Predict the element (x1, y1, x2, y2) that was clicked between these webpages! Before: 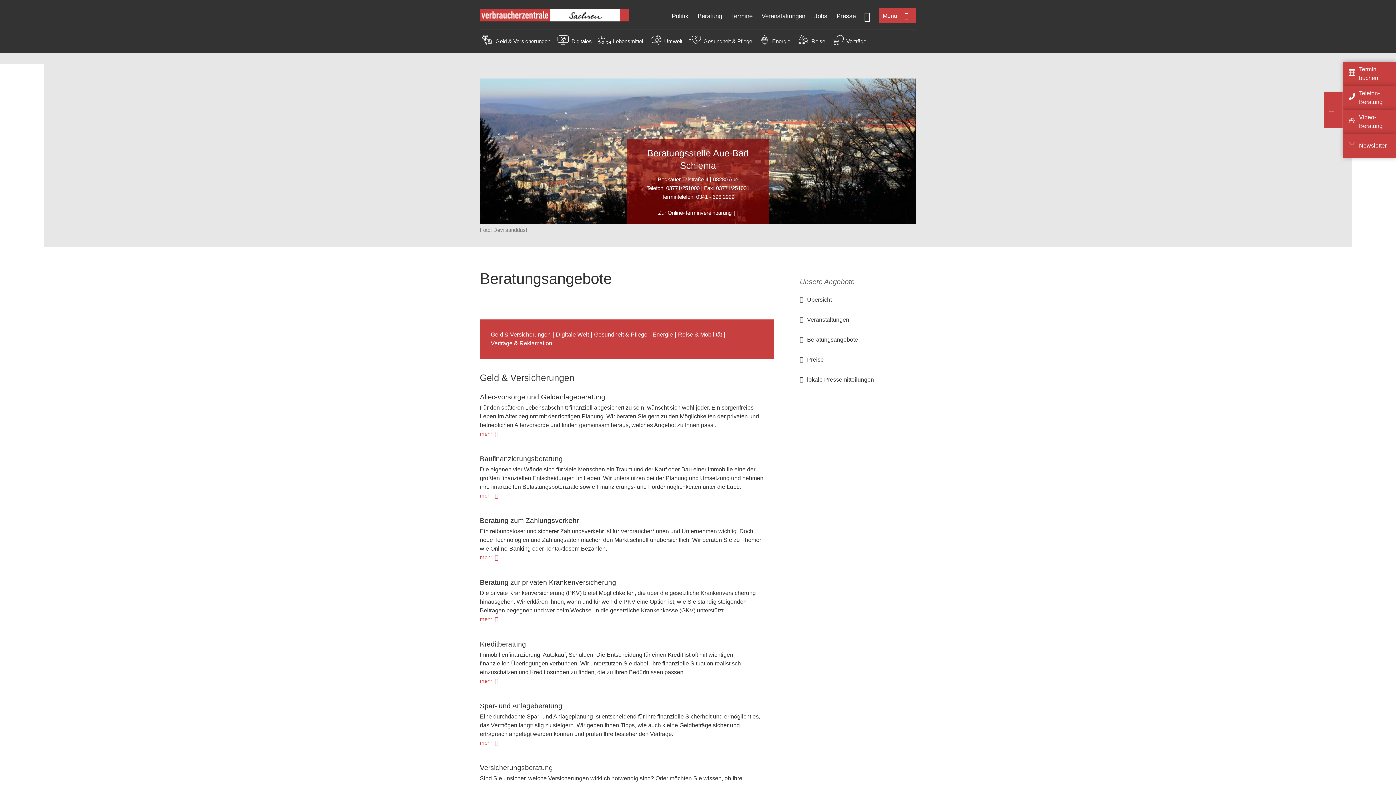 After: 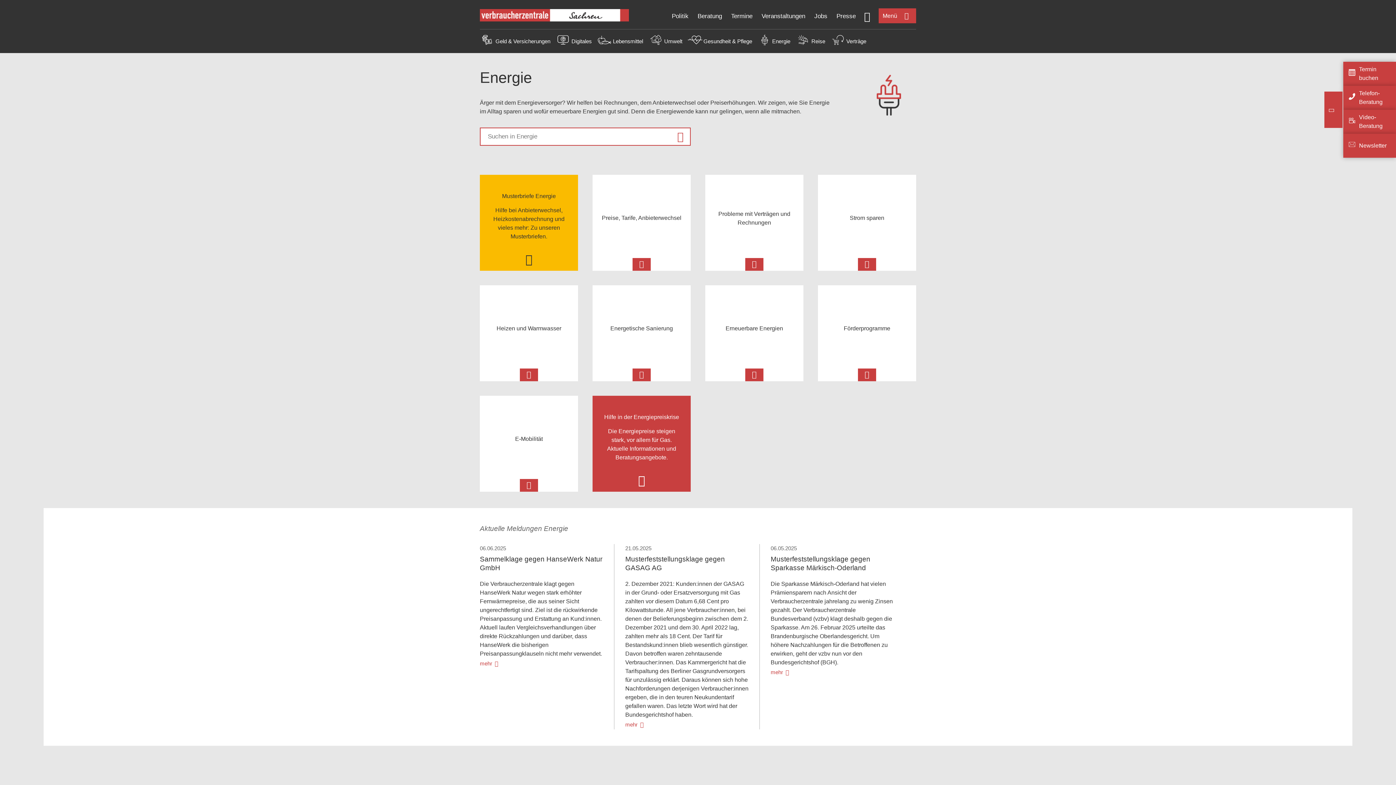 Action: label: Energie bbox: (772, 38, 790, 44)